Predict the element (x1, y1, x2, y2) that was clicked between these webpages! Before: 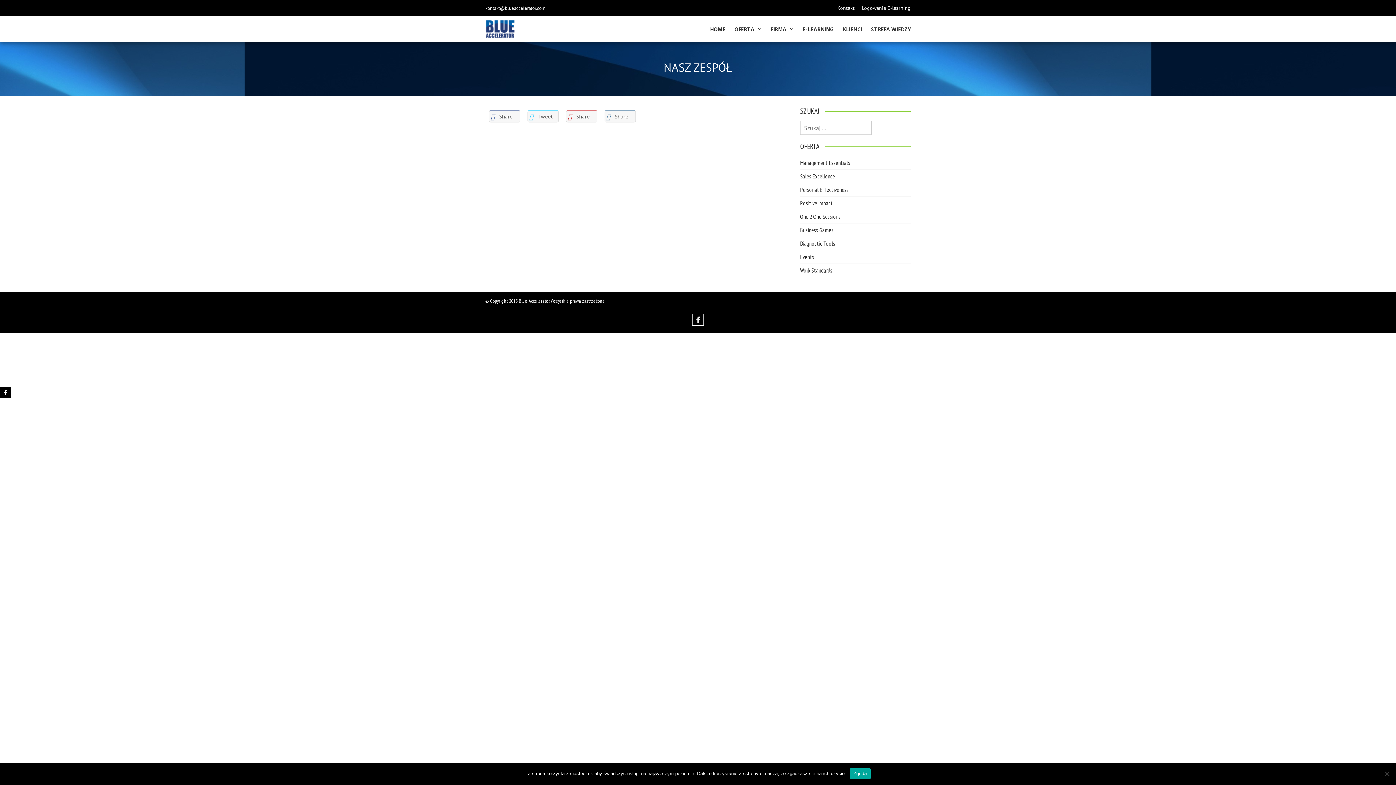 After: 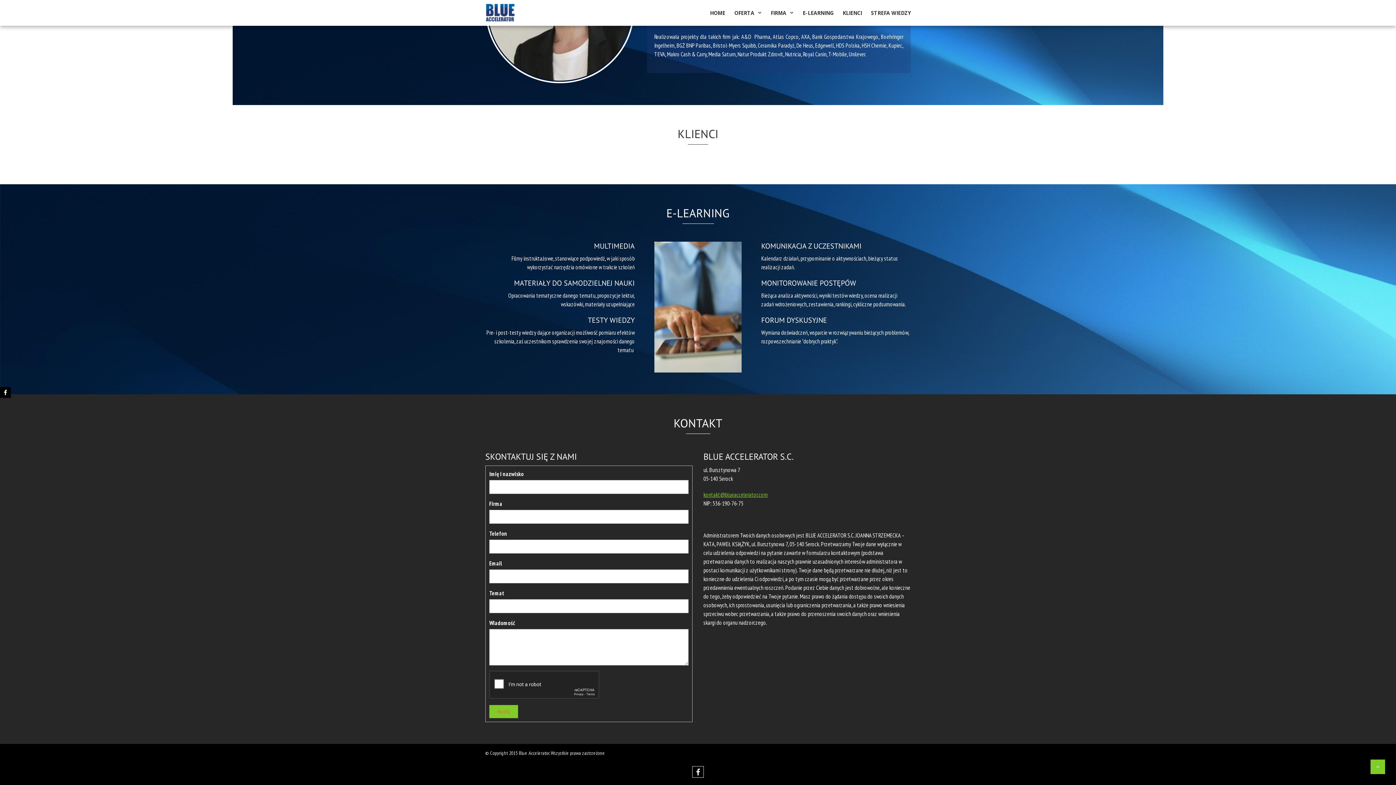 Action: bbox: (842, 25, 862, 33) label: KLIENCI